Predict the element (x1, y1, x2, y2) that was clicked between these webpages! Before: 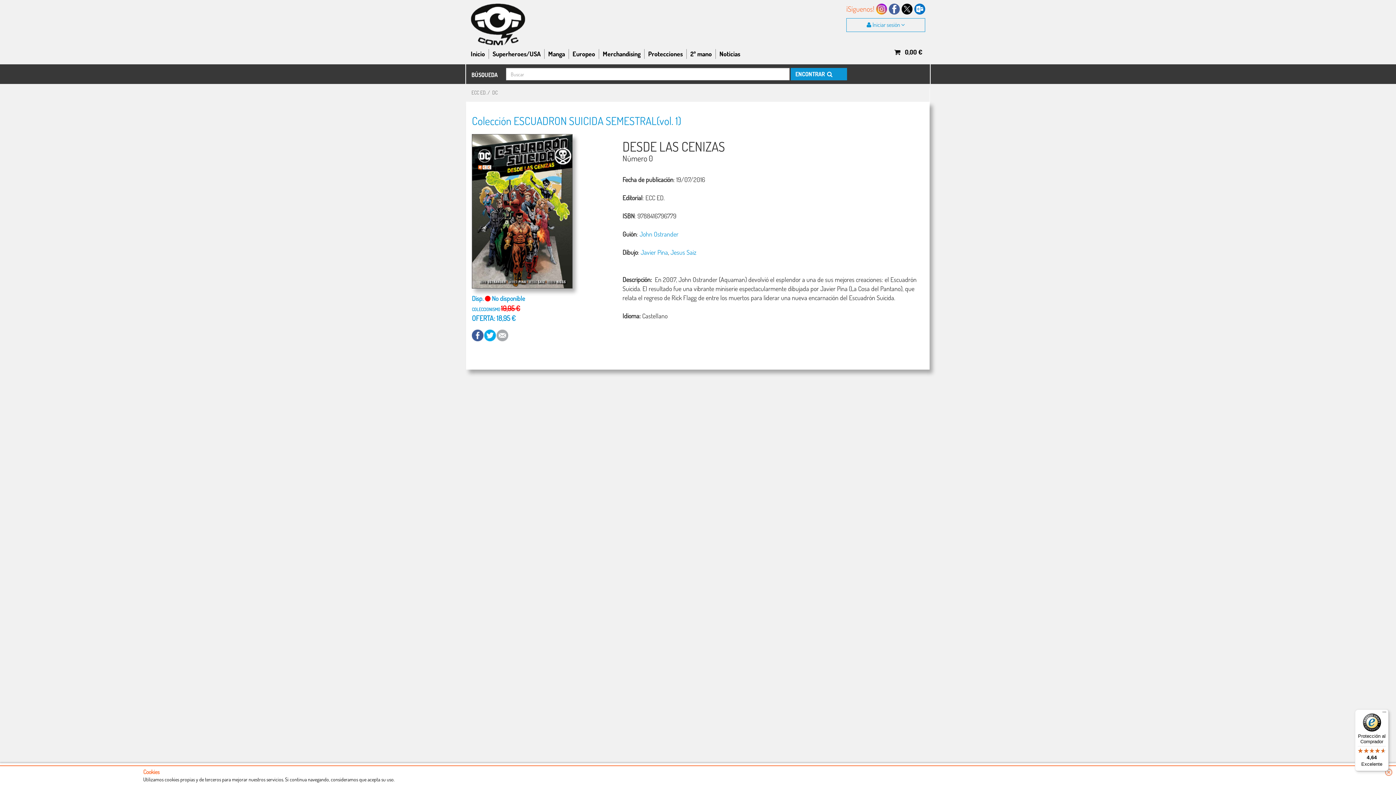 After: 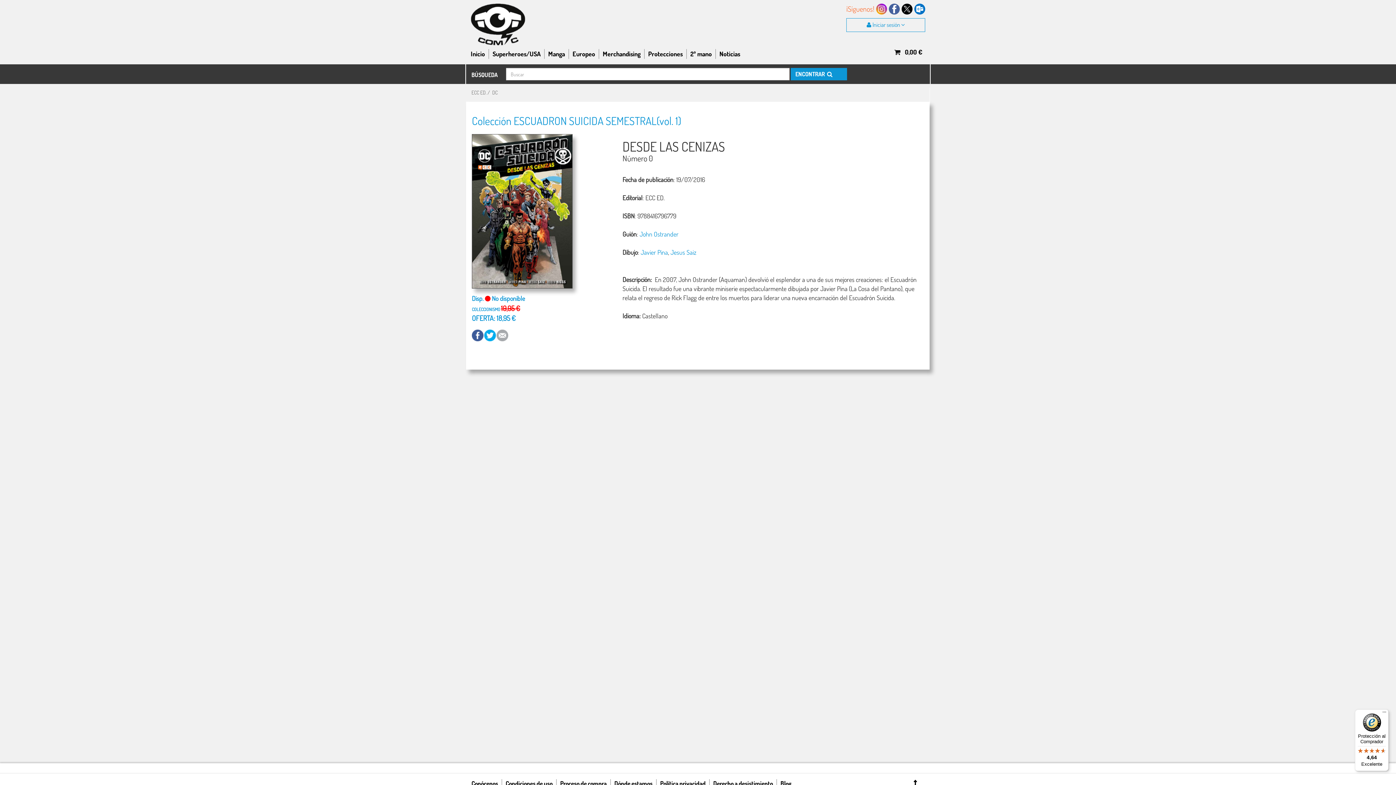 Action: bbox: (496, 332, 508, 337)